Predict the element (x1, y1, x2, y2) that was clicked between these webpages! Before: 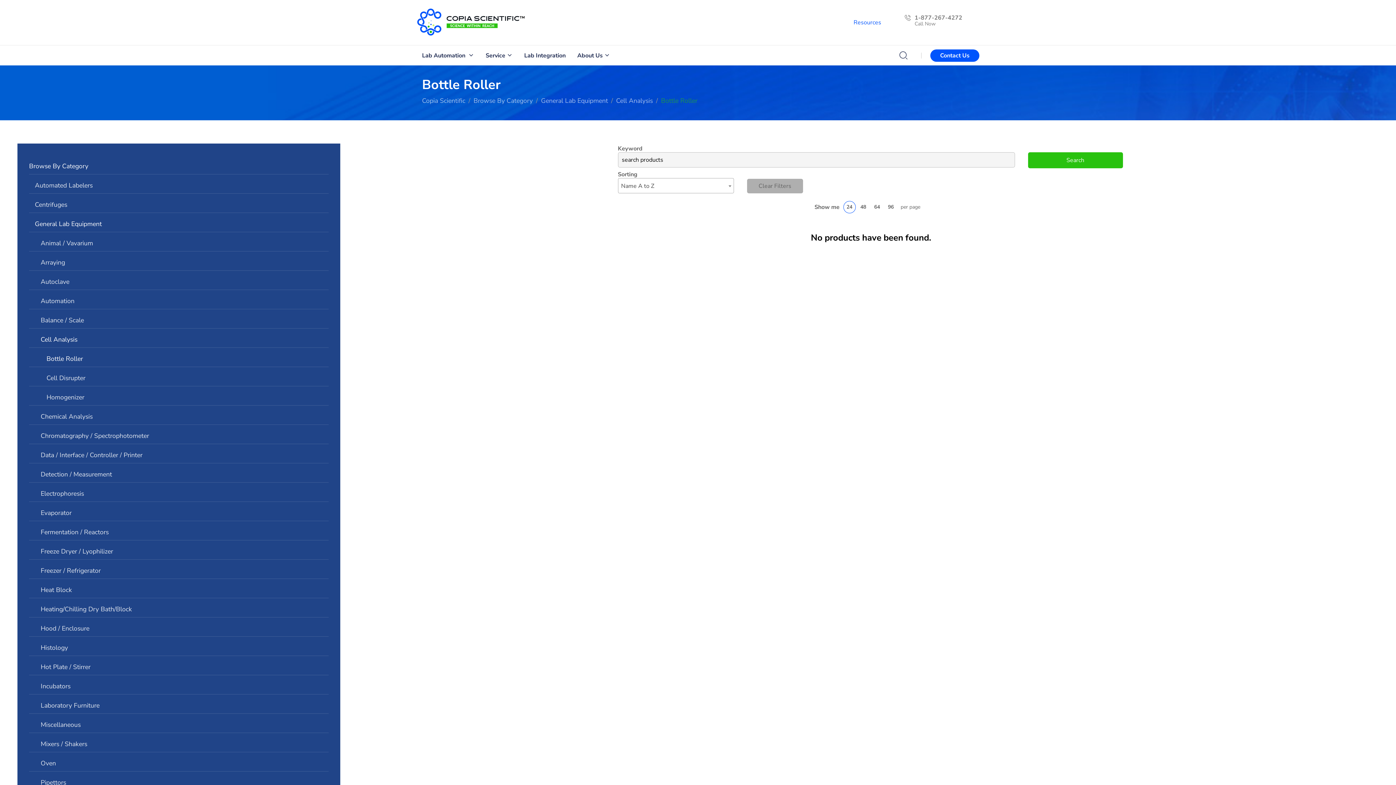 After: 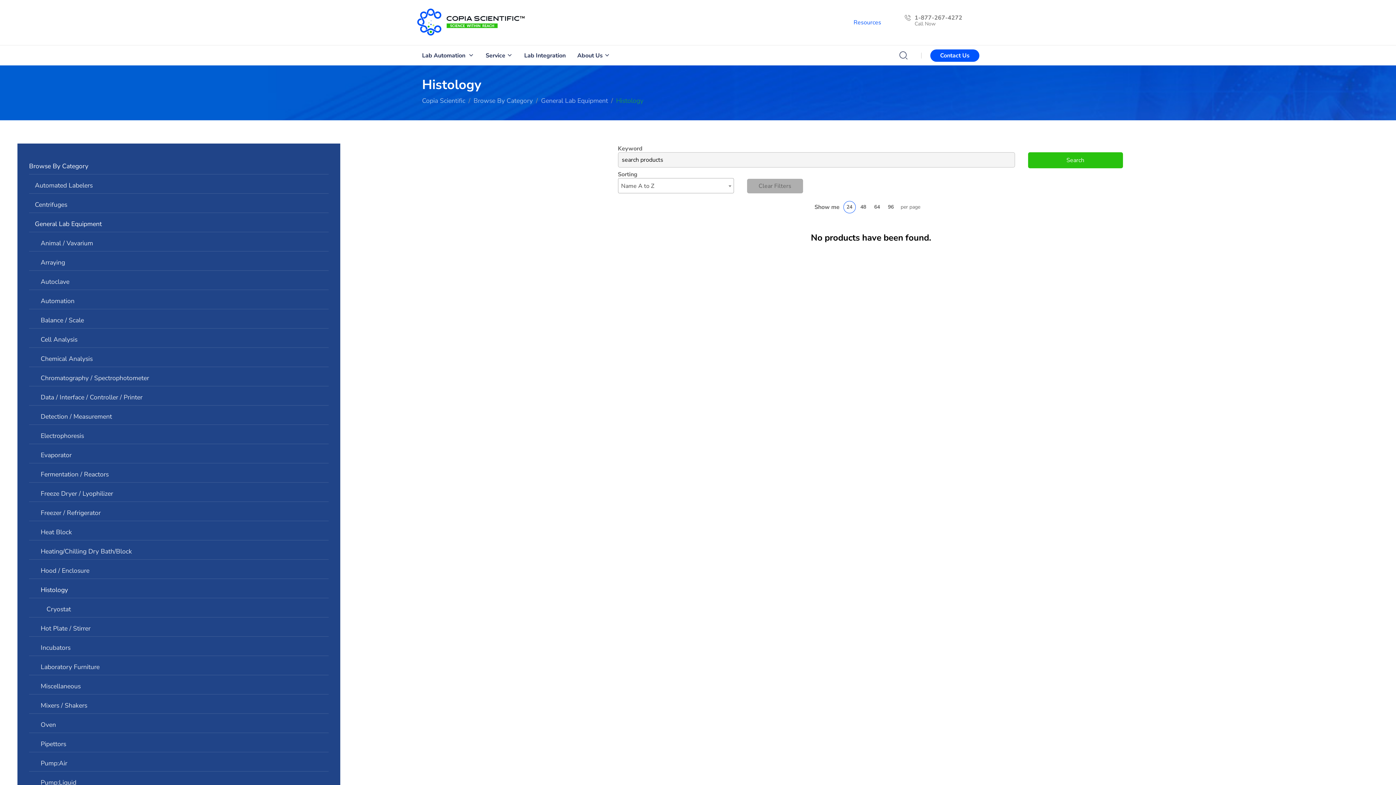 Action: bbox: (29, 640, 328, 656) label: Histology